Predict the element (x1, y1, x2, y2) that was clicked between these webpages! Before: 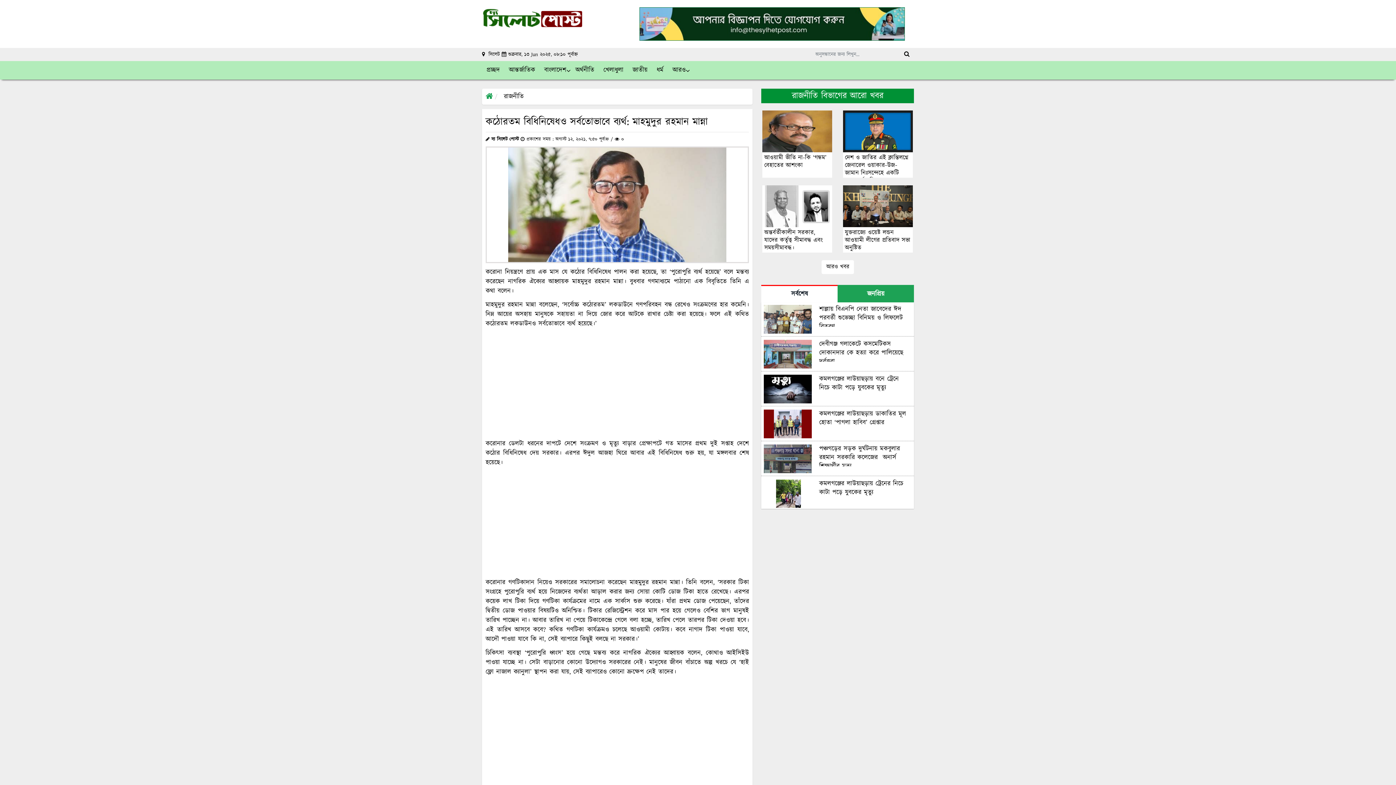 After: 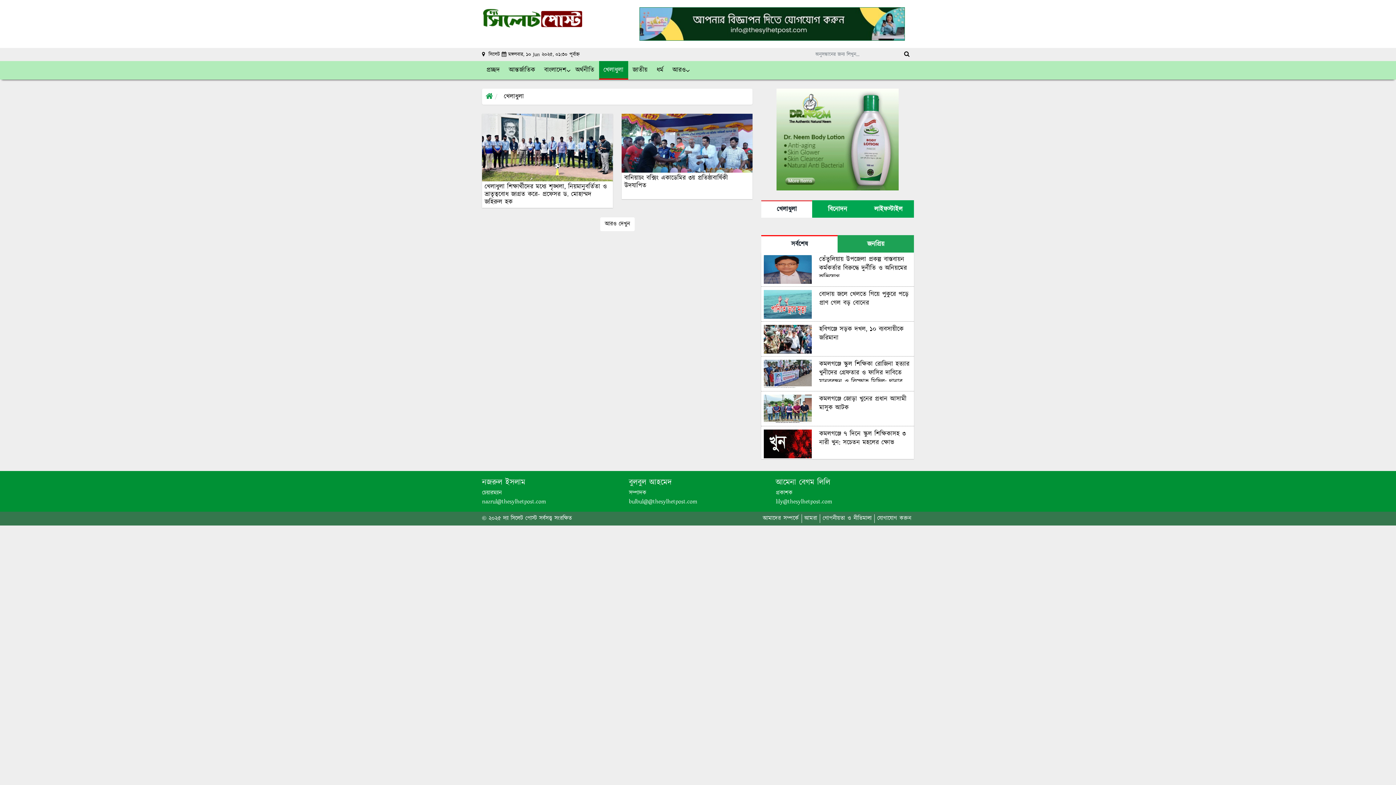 Action: label: খেলাধুলা bbox: (599, 61, 628, 79)